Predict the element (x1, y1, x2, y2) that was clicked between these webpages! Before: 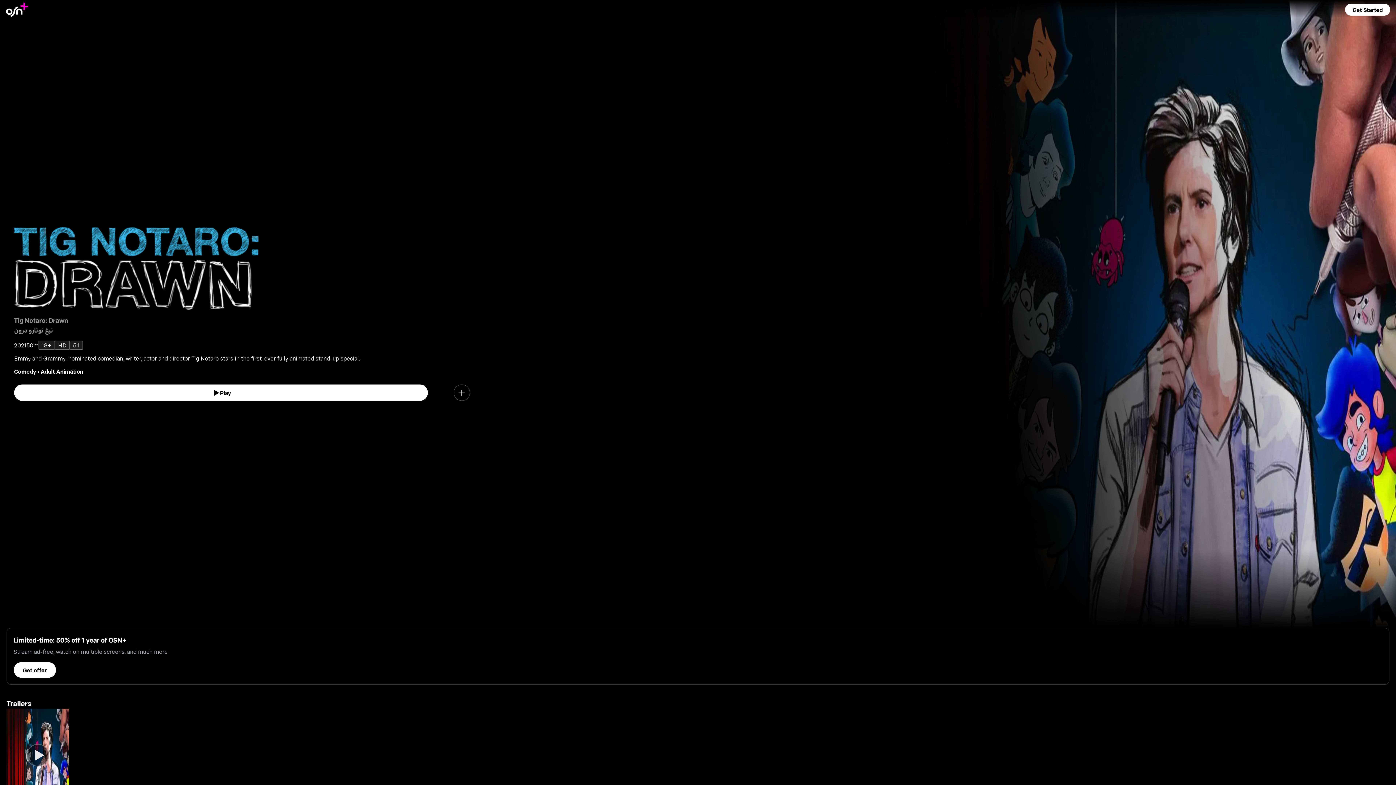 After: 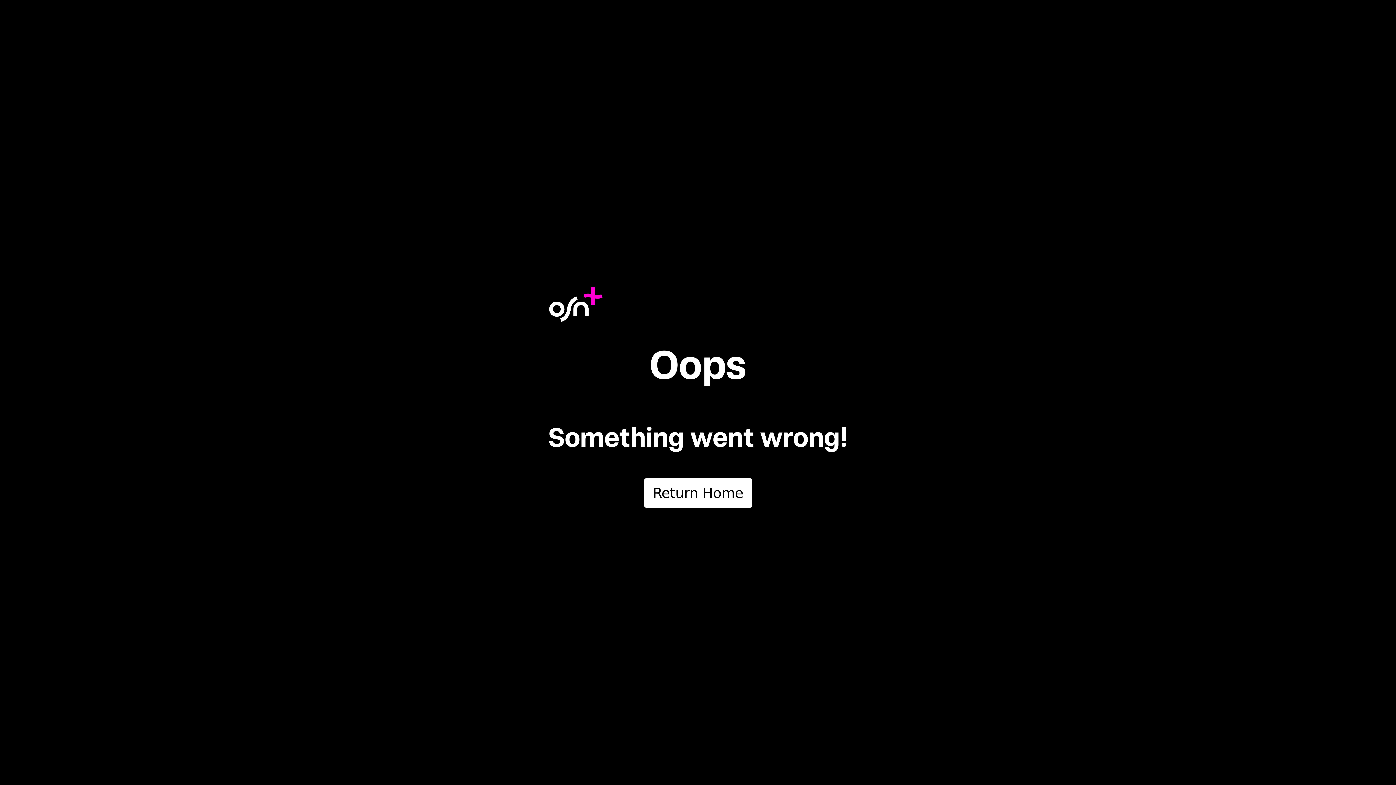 Action: bbox: (13, 662, 691, 678) label: Get offer